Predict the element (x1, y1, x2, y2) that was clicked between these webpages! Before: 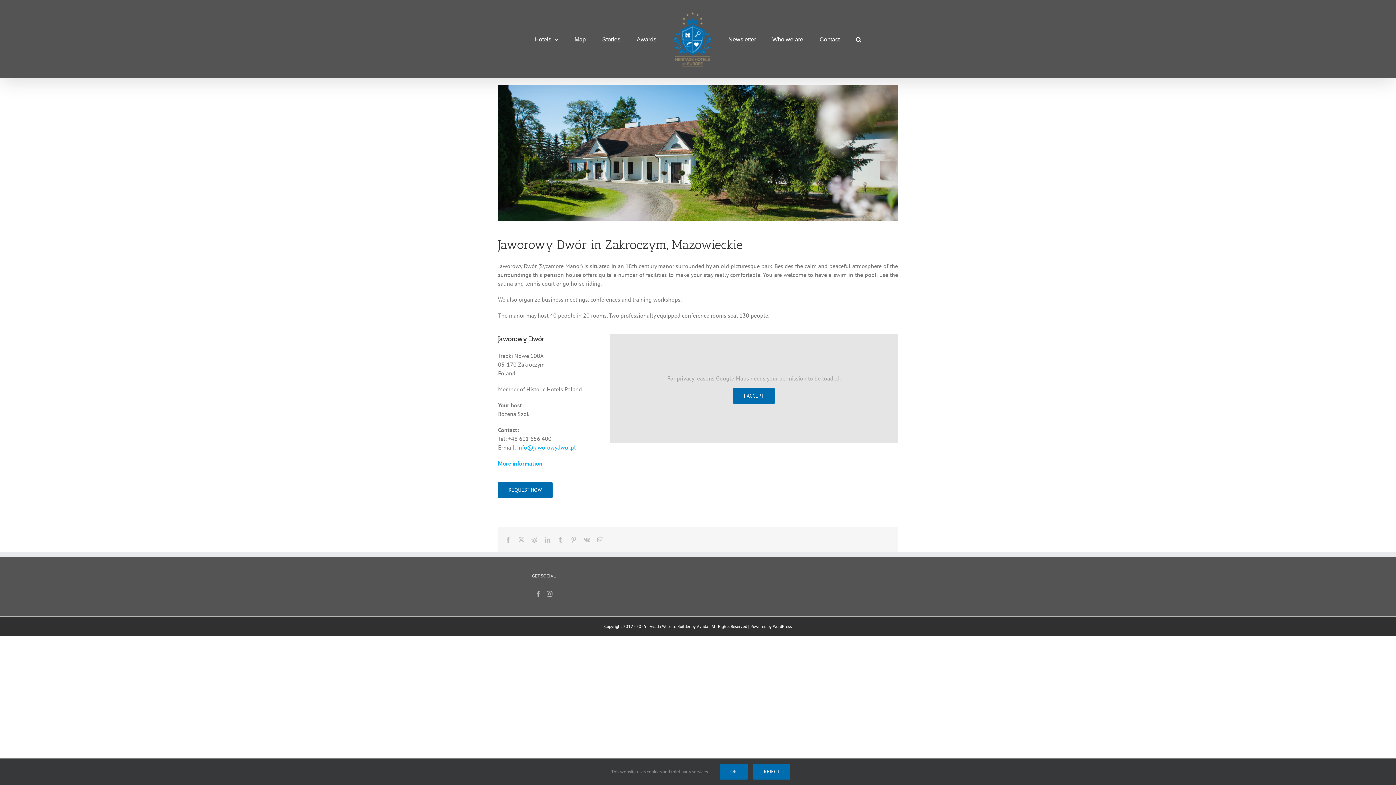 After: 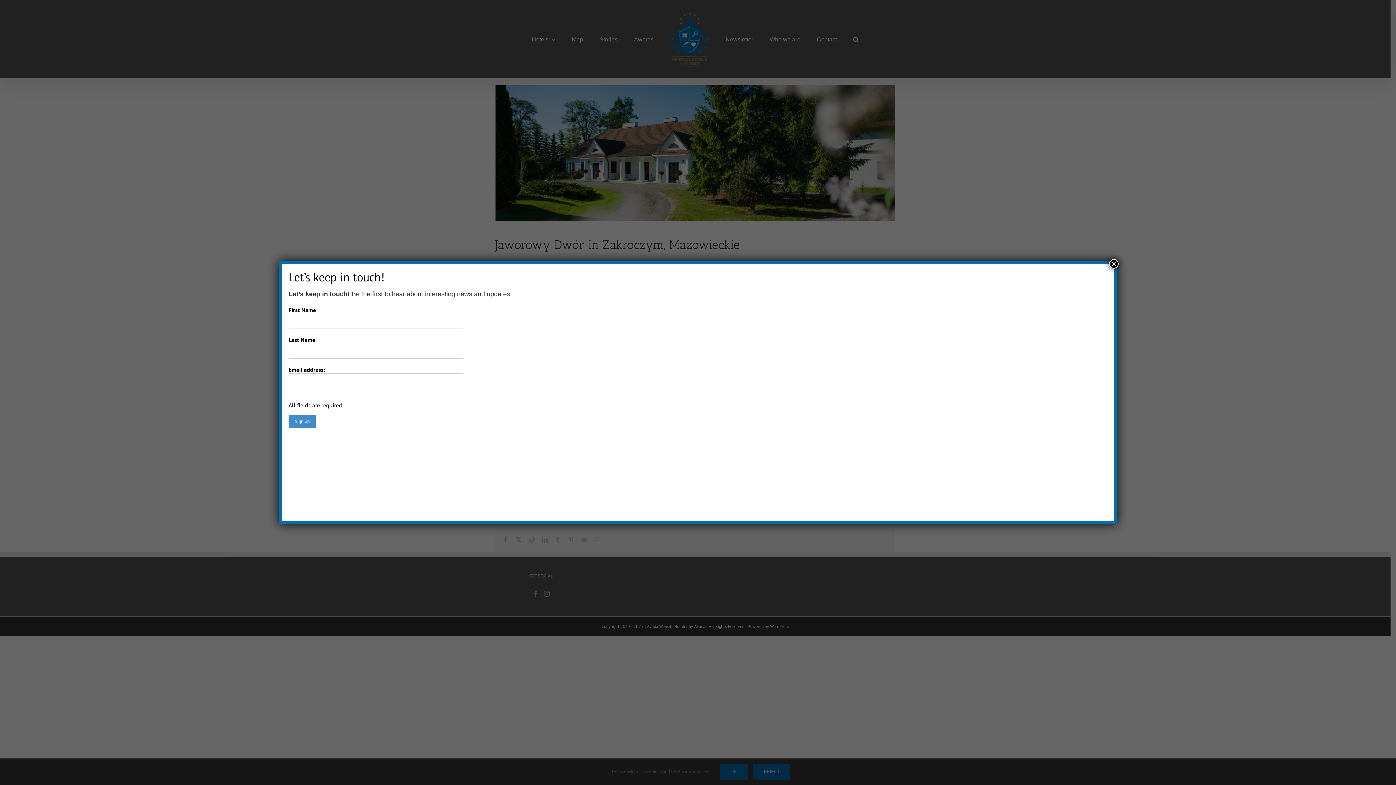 Action: label: Facebook bbox: (505, 536, 511, 542)